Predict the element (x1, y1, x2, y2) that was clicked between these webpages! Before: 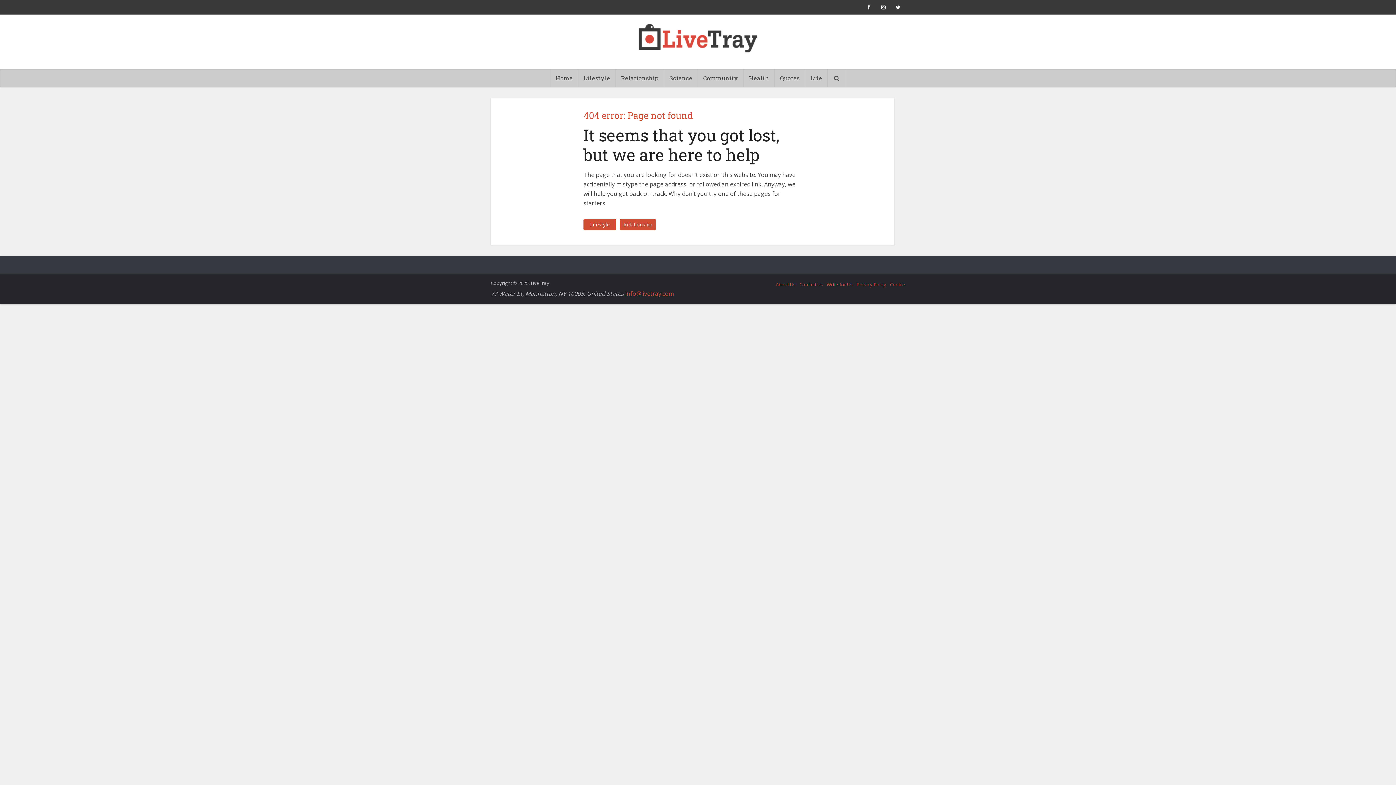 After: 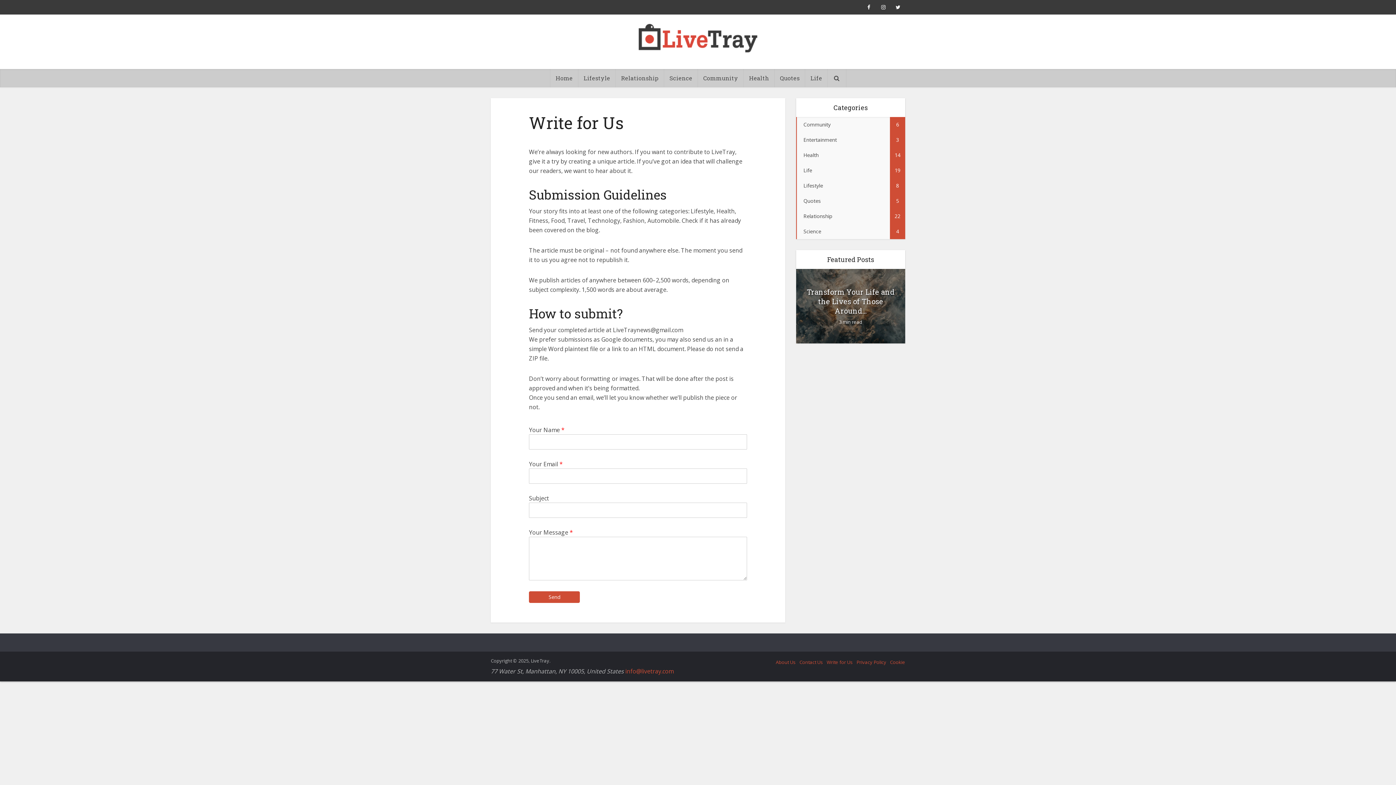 Action: bbox: (826, 281, 853, 288) label: Write for Us